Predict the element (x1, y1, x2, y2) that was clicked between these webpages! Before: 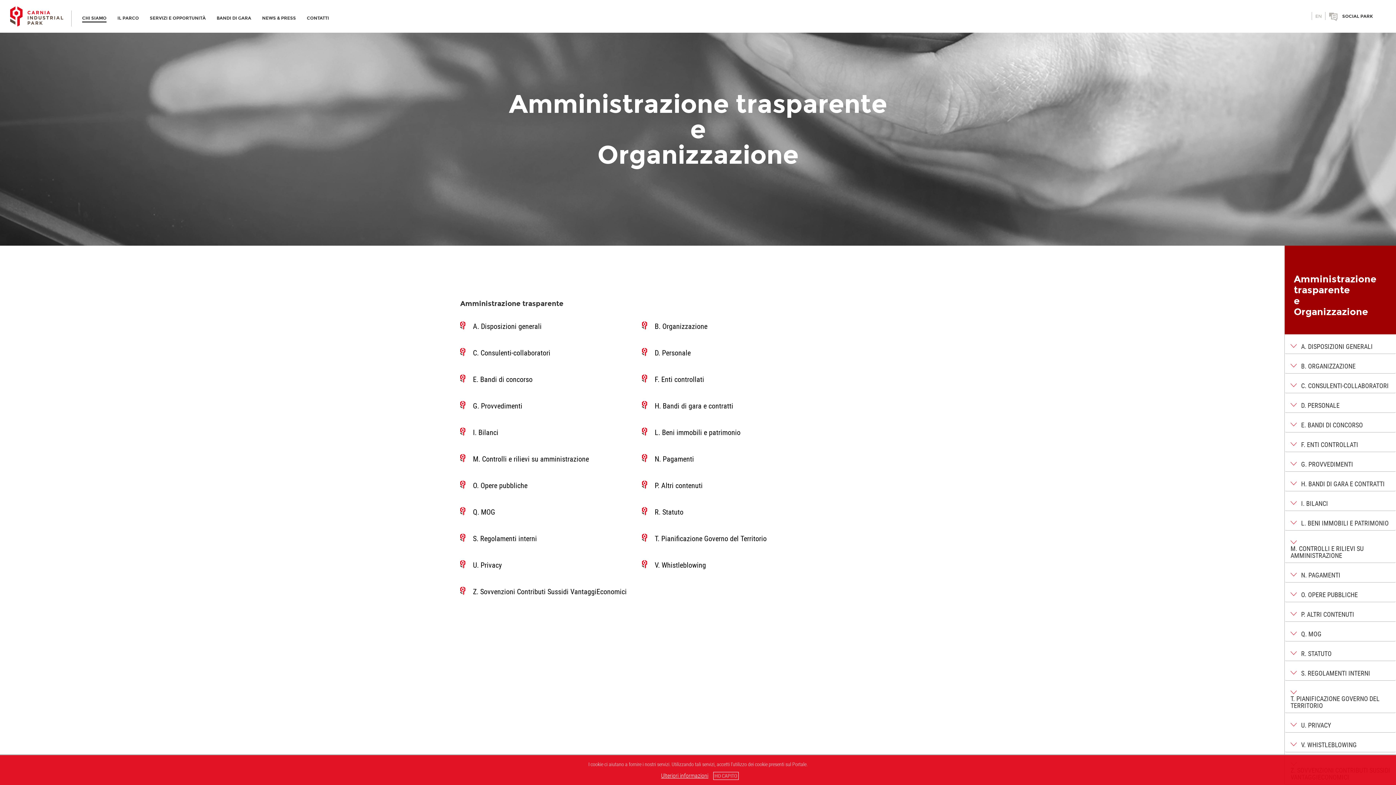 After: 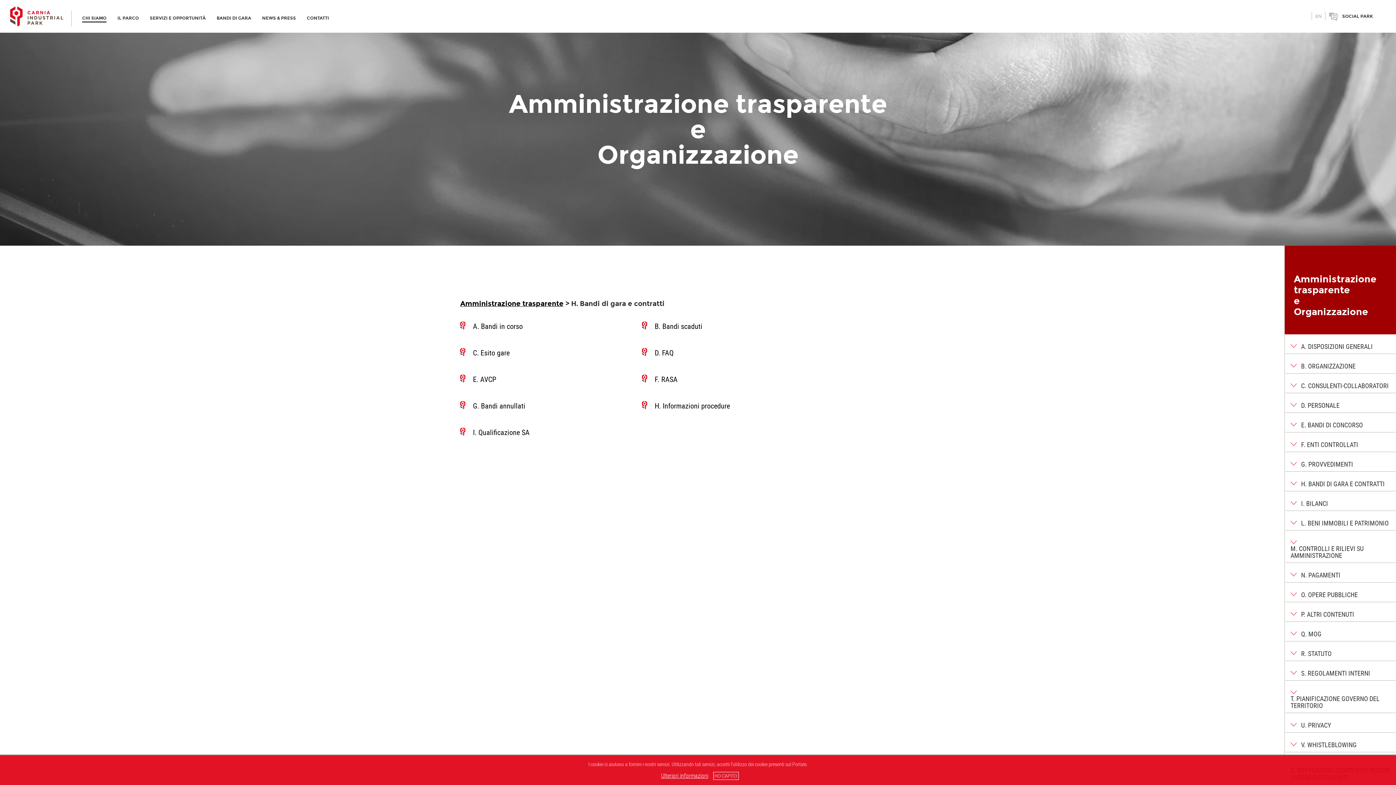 Action: label: H. Bandi di gara e contratti bbox: (642, 401, 813, 421)